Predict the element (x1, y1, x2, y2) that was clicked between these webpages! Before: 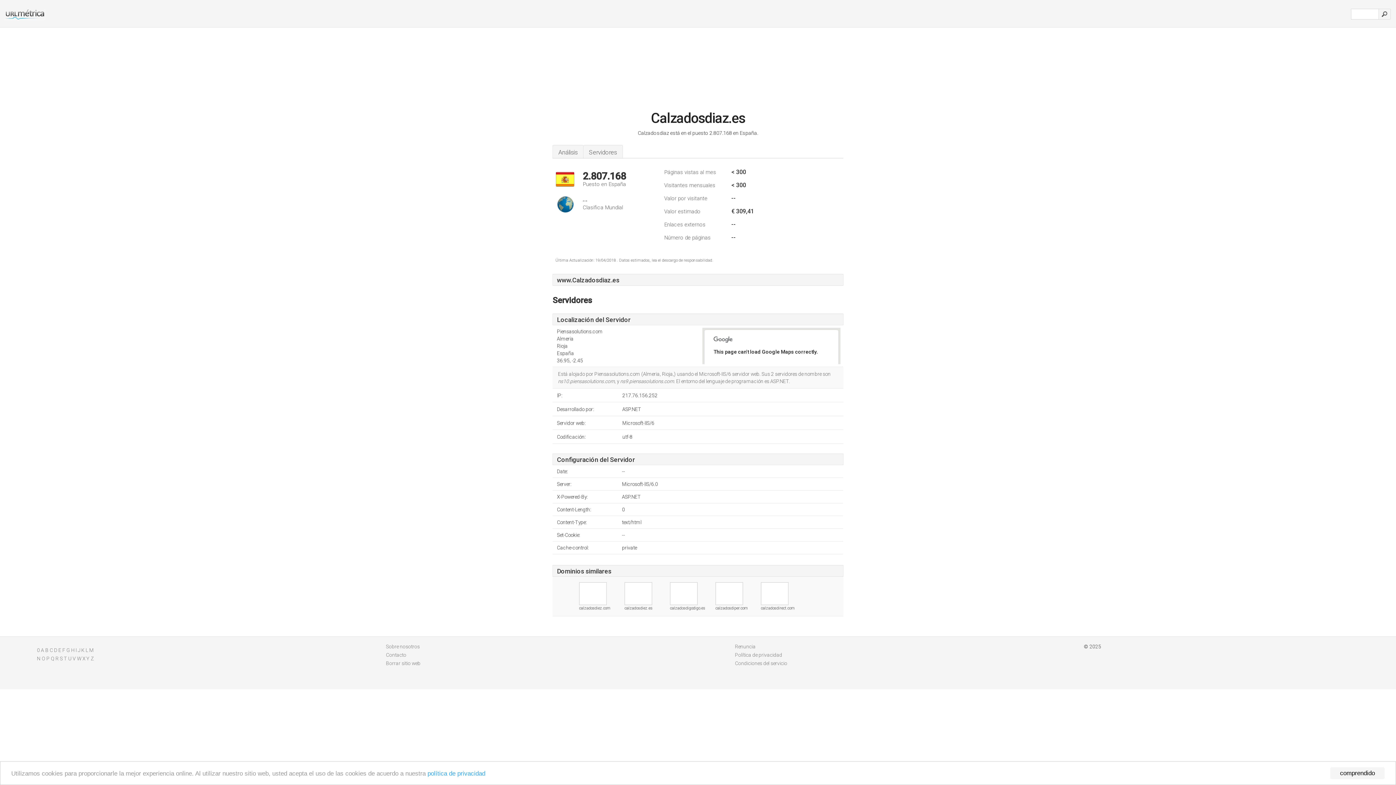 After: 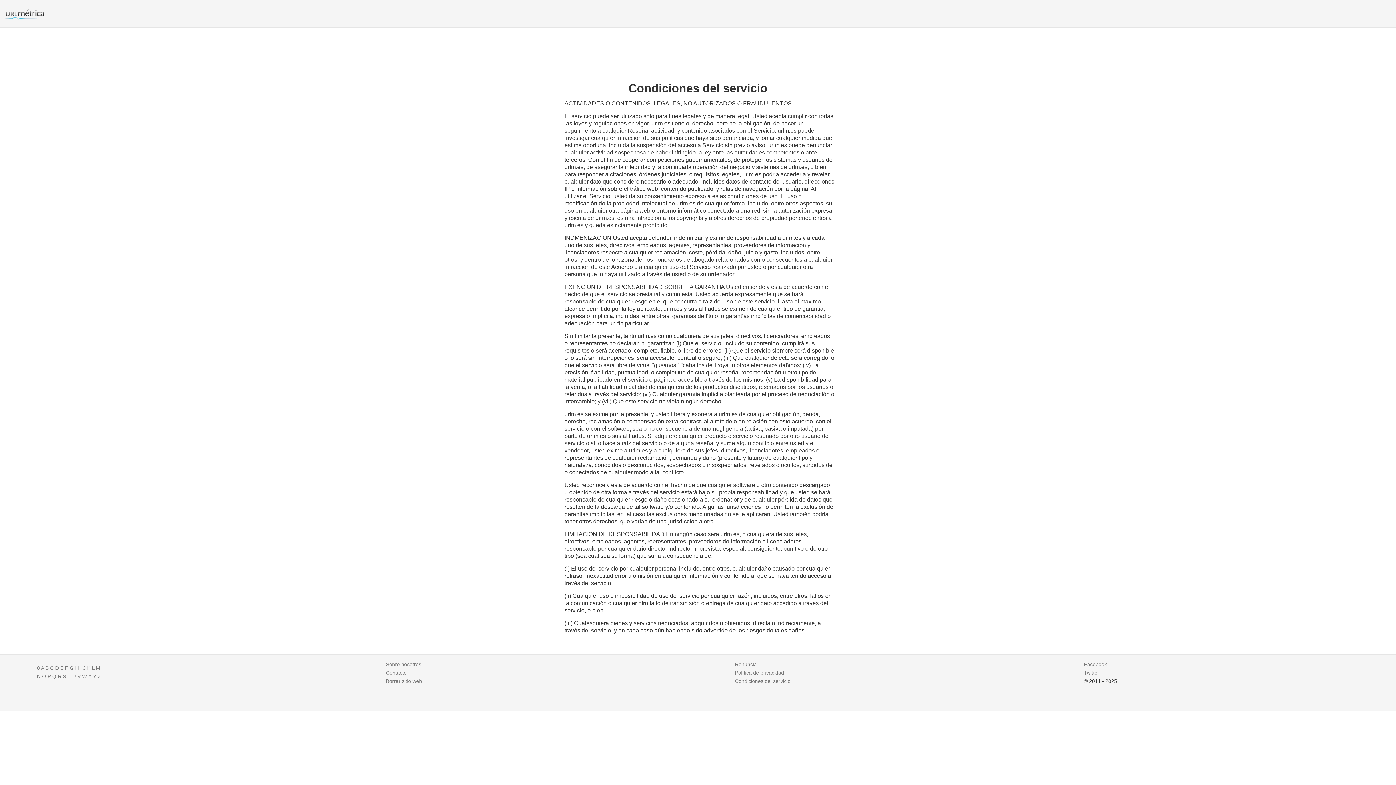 Action: label: Condiciones del servicio bbox: (735, 660, 787, 666)